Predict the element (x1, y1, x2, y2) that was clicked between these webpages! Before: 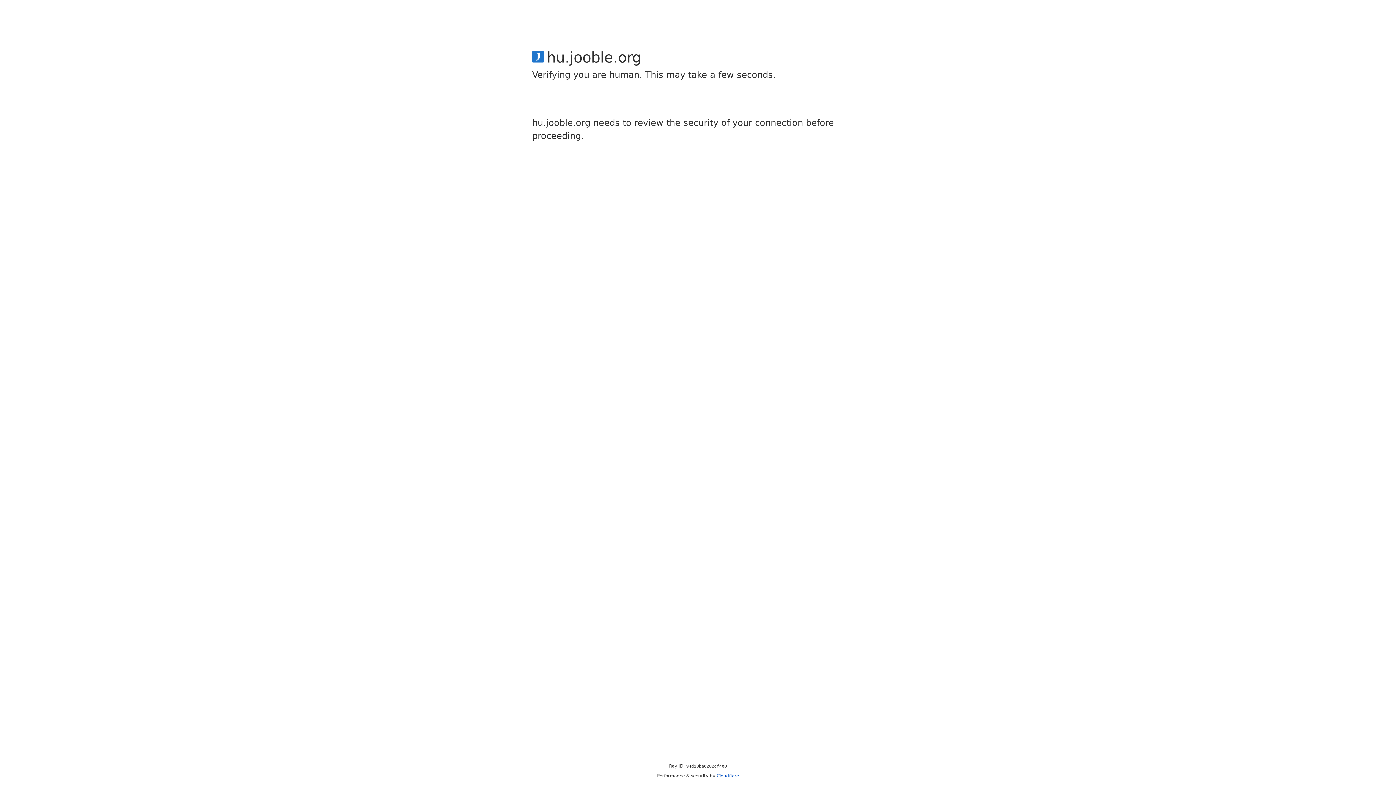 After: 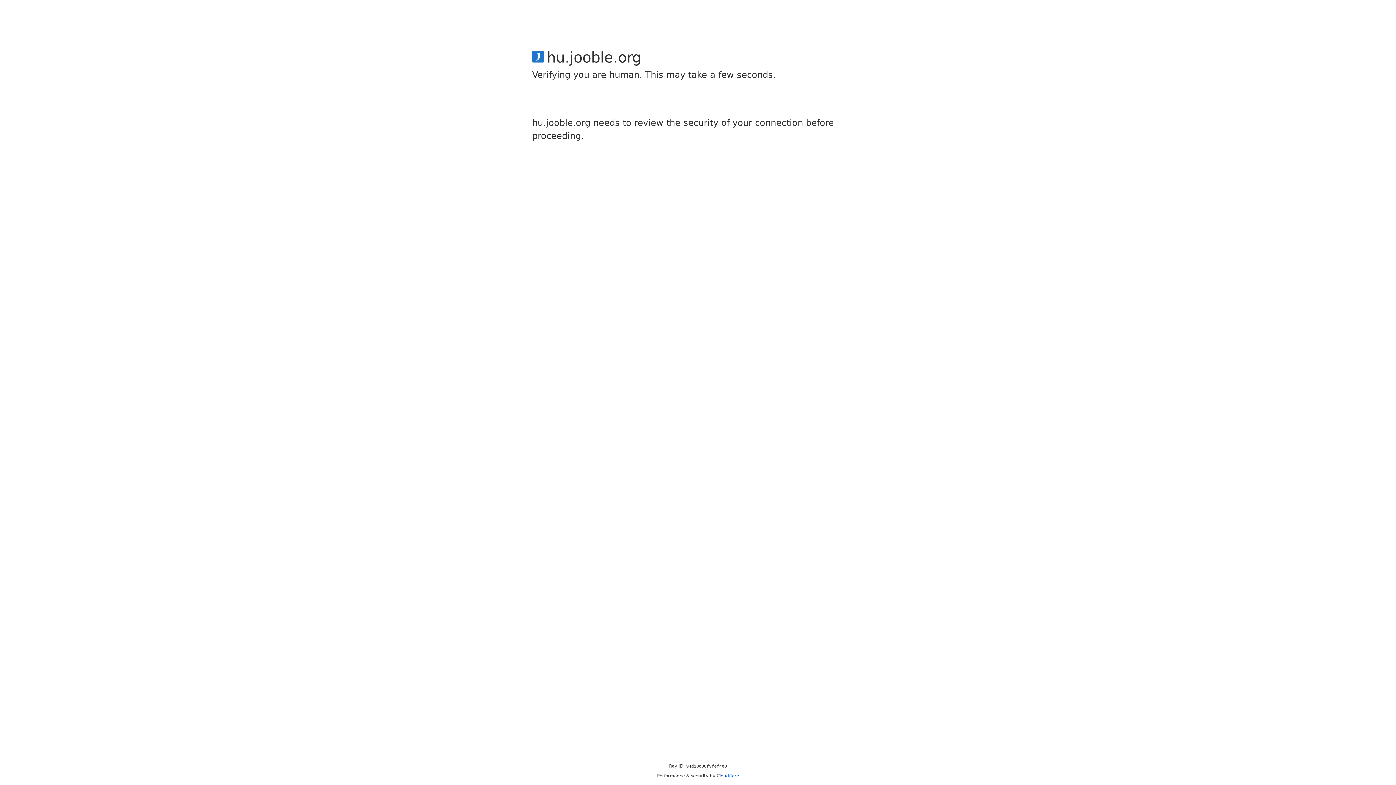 Action: bbox: (716, 773, 739, 778) label: Cloudflare